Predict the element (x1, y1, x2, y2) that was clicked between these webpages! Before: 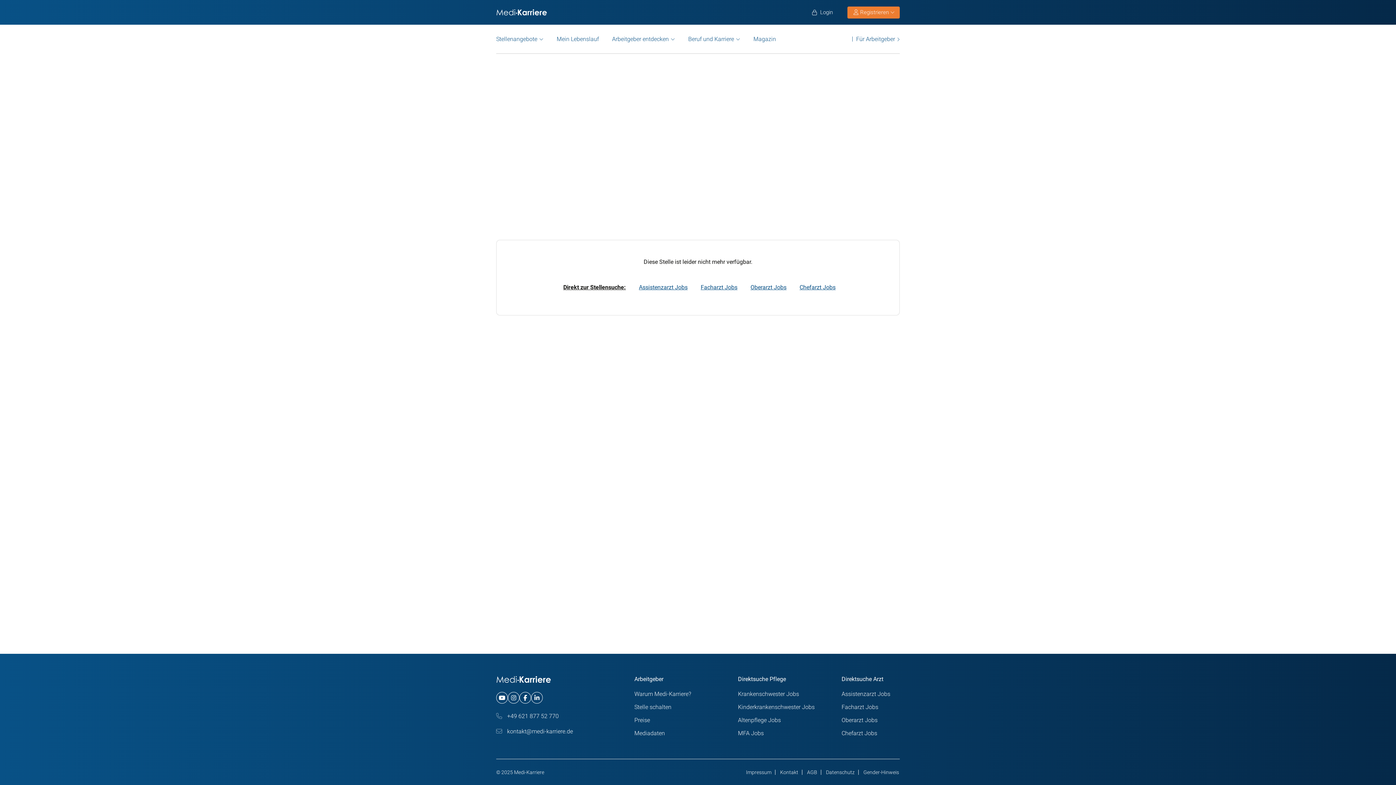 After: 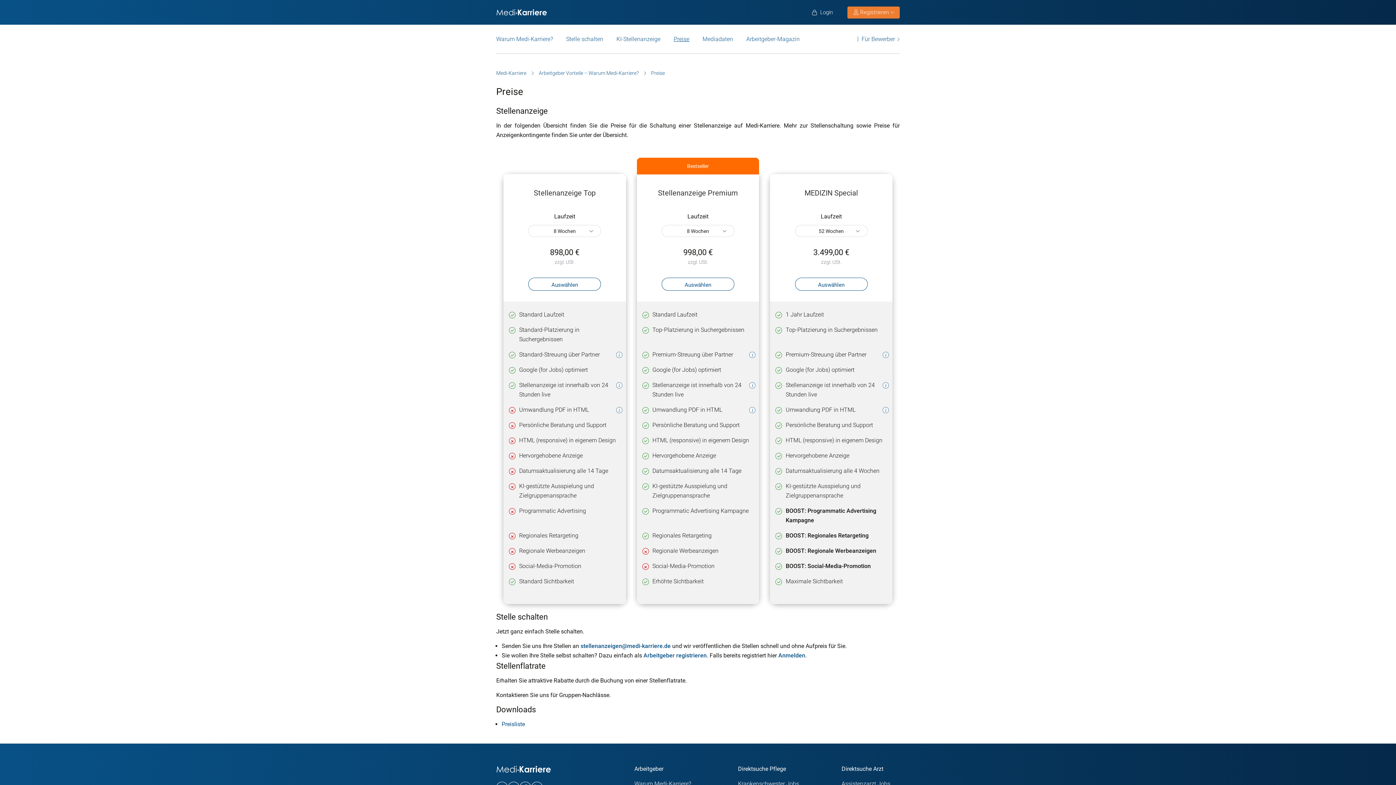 Action: bbox: (634, 717, 650, 724) label: Preise